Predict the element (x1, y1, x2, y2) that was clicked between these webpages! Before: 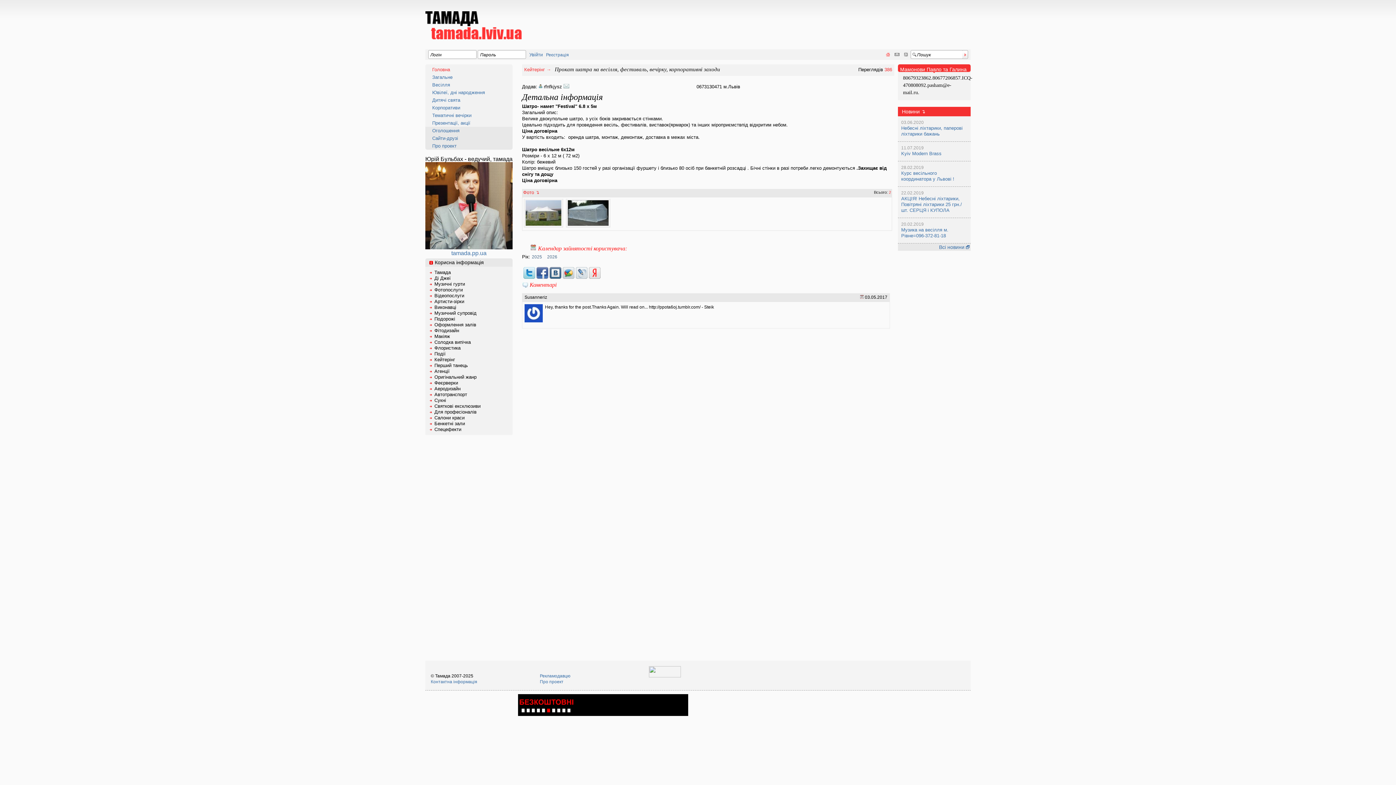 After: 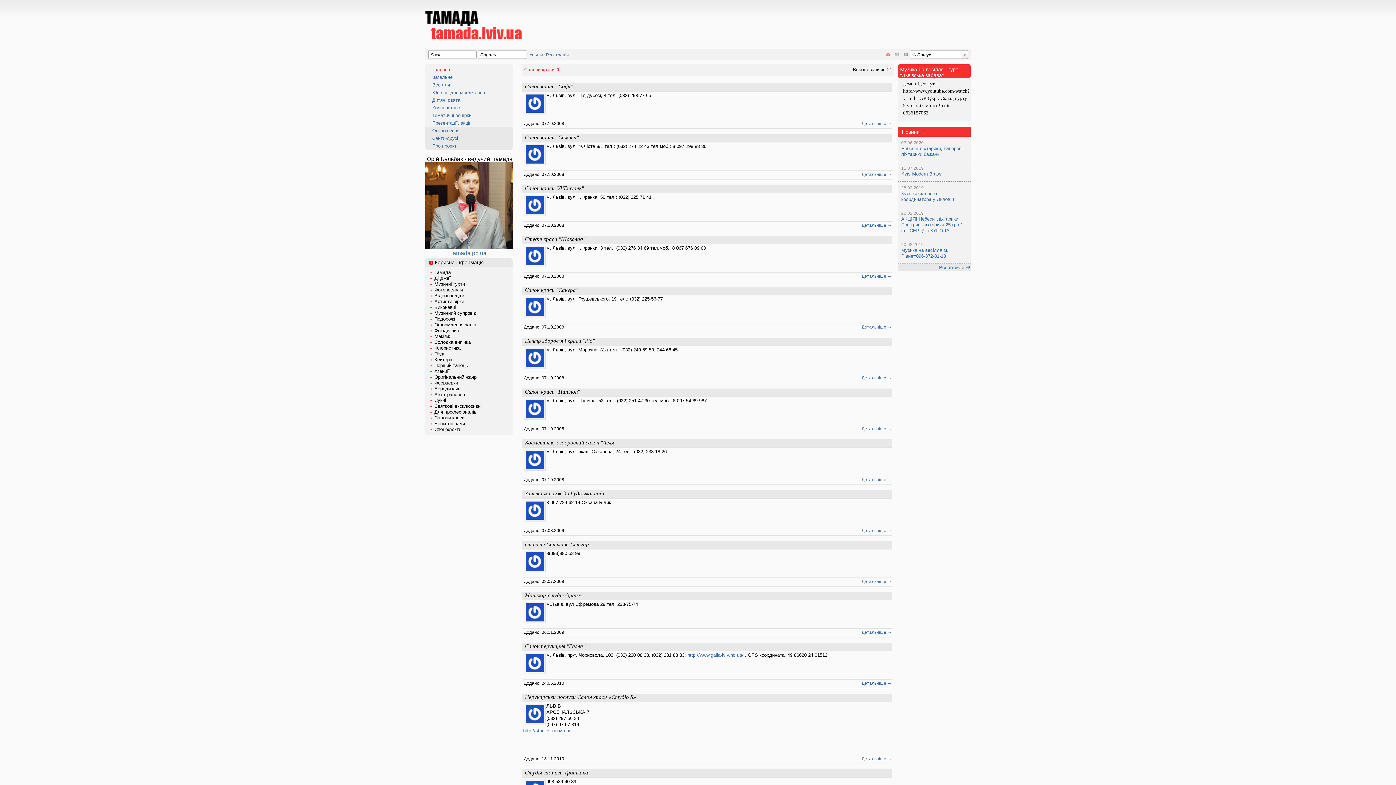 Action: bbox: (434, 415, 464, 420) label: Салони краси